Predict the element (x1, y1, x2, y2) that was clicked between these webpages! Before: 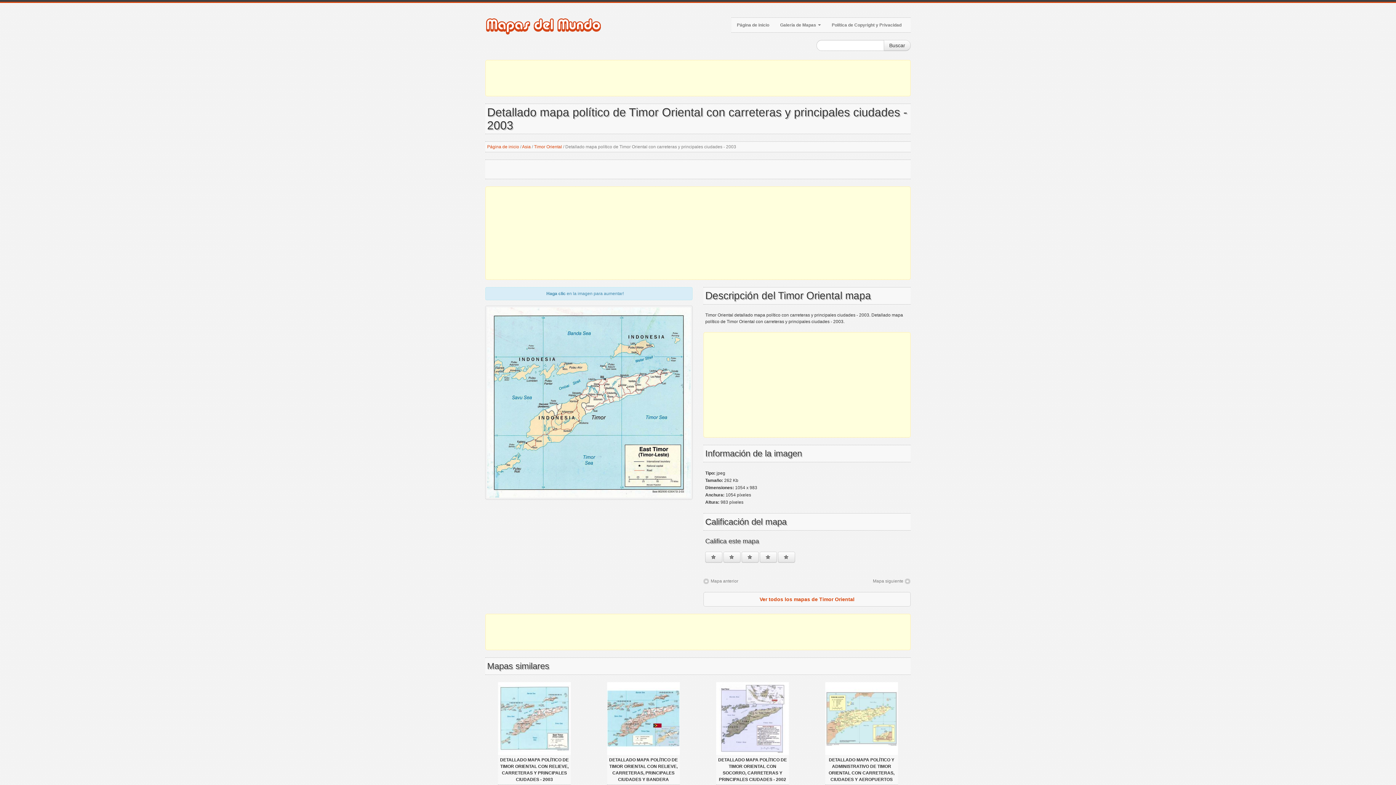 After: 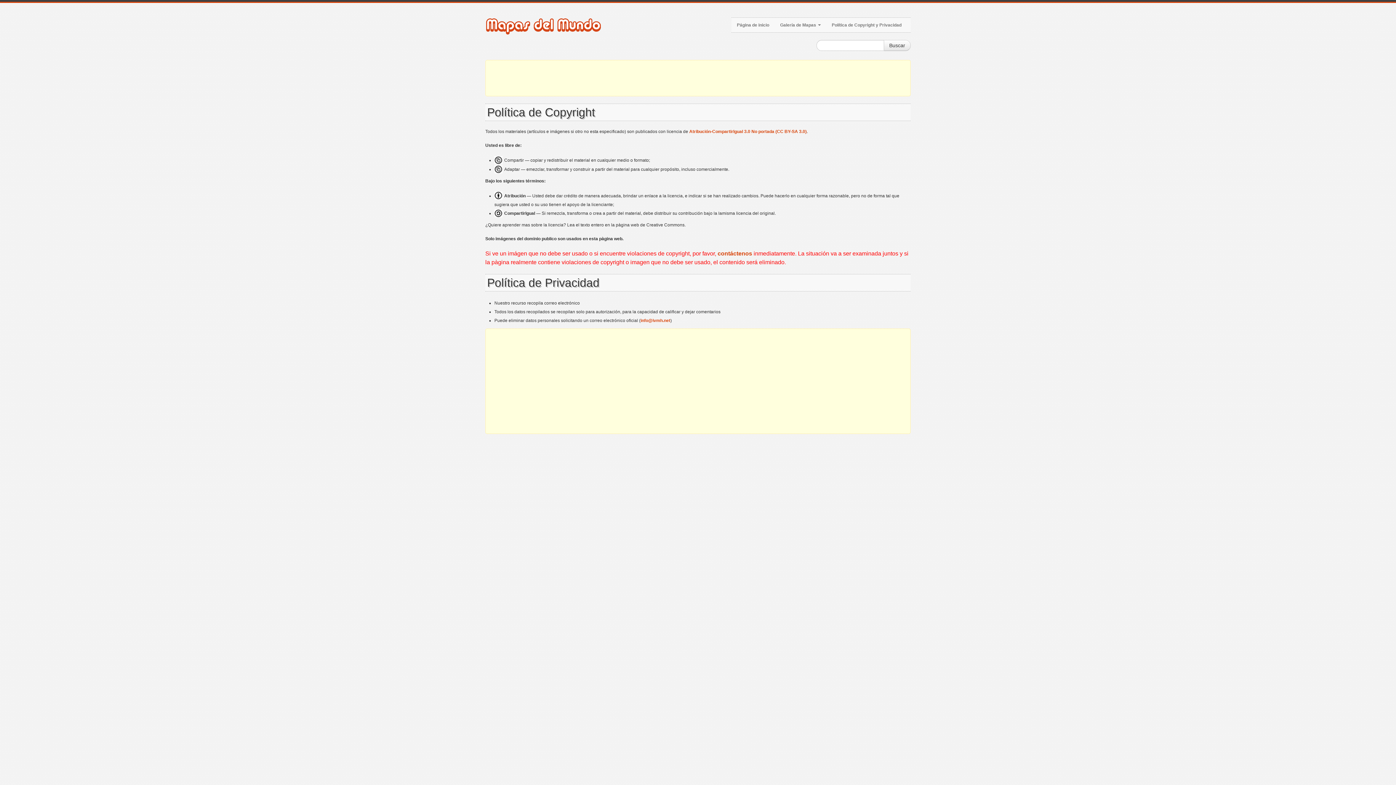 Action: label: Política de Copyright y Privacidad bbox: (826, 17, 907, 32)